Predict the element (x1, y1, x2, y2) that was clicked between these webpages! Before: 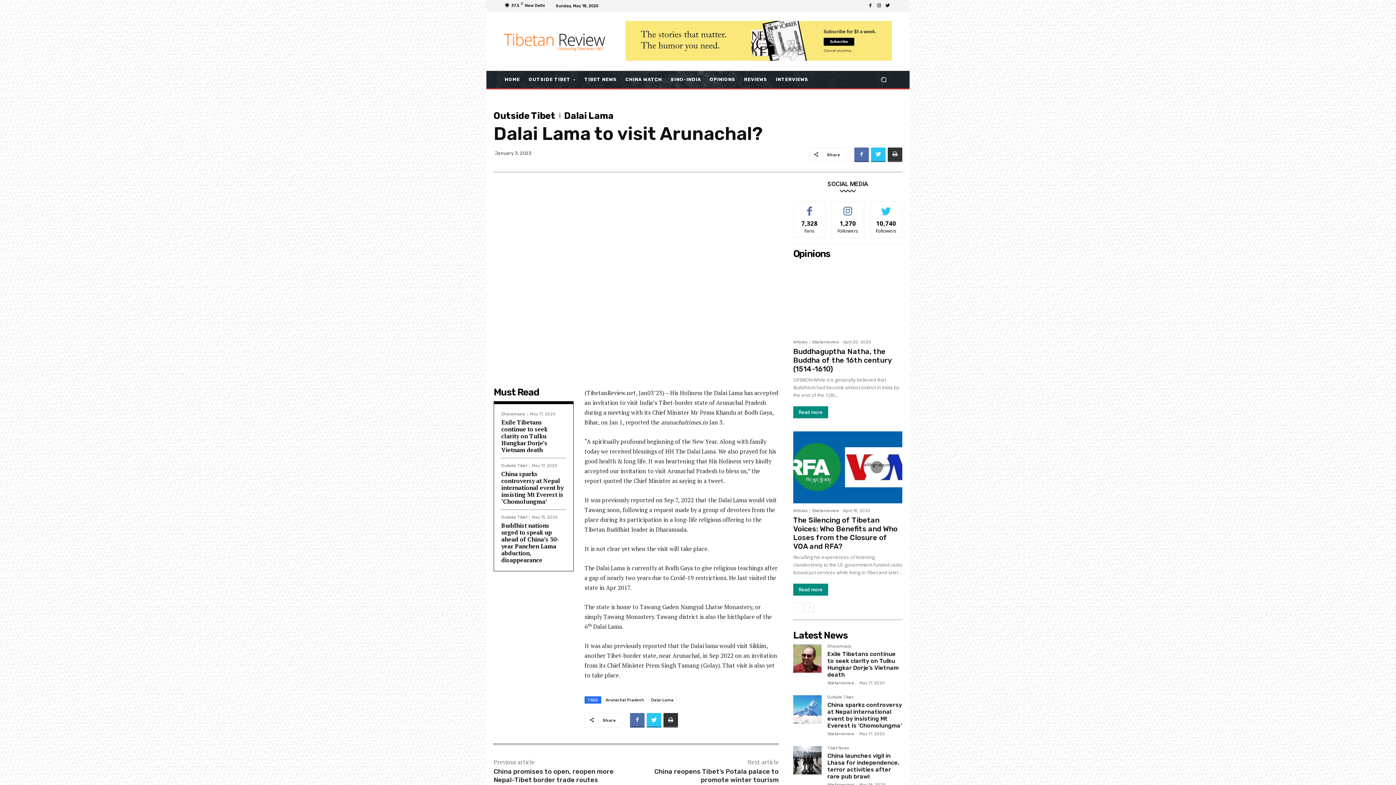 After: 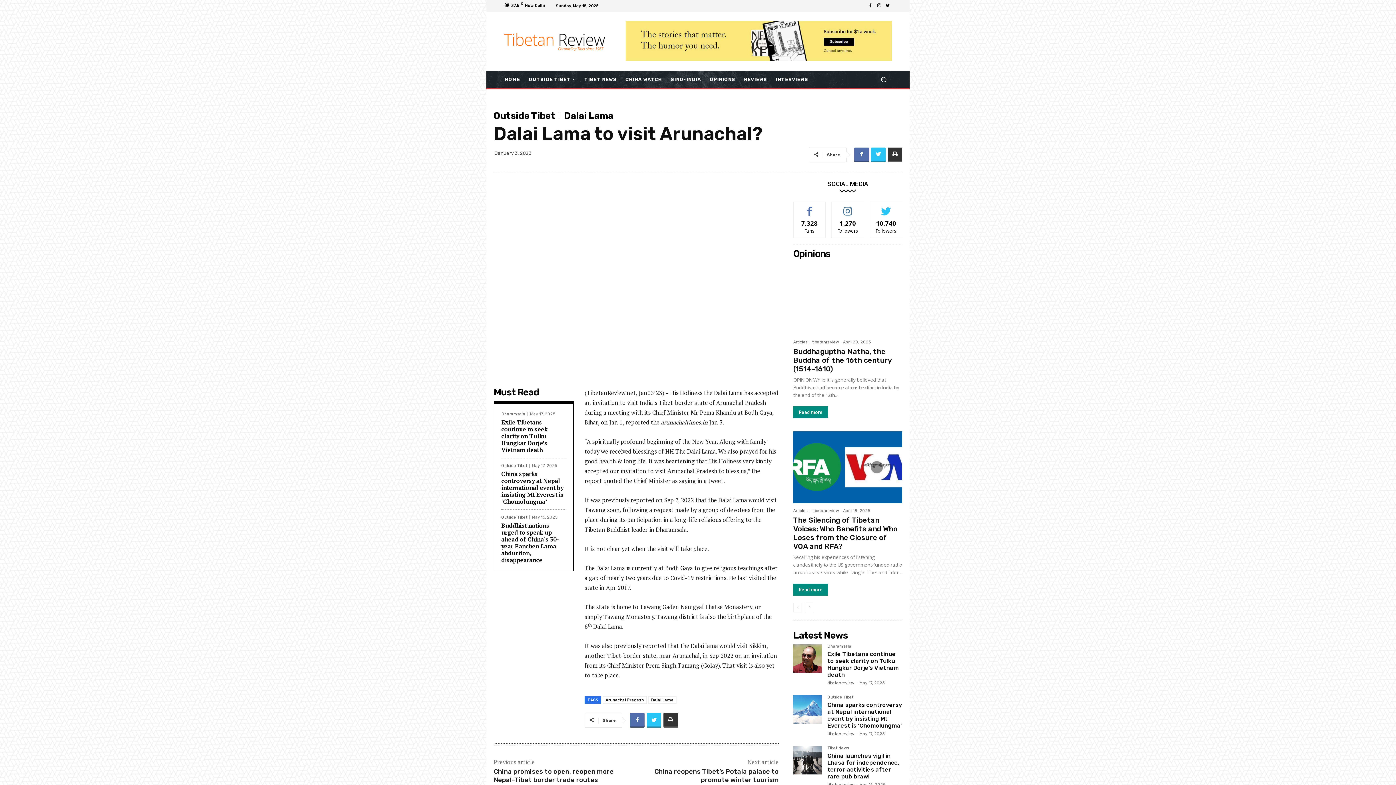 Action: bbox: (874, 1, 883, 10)